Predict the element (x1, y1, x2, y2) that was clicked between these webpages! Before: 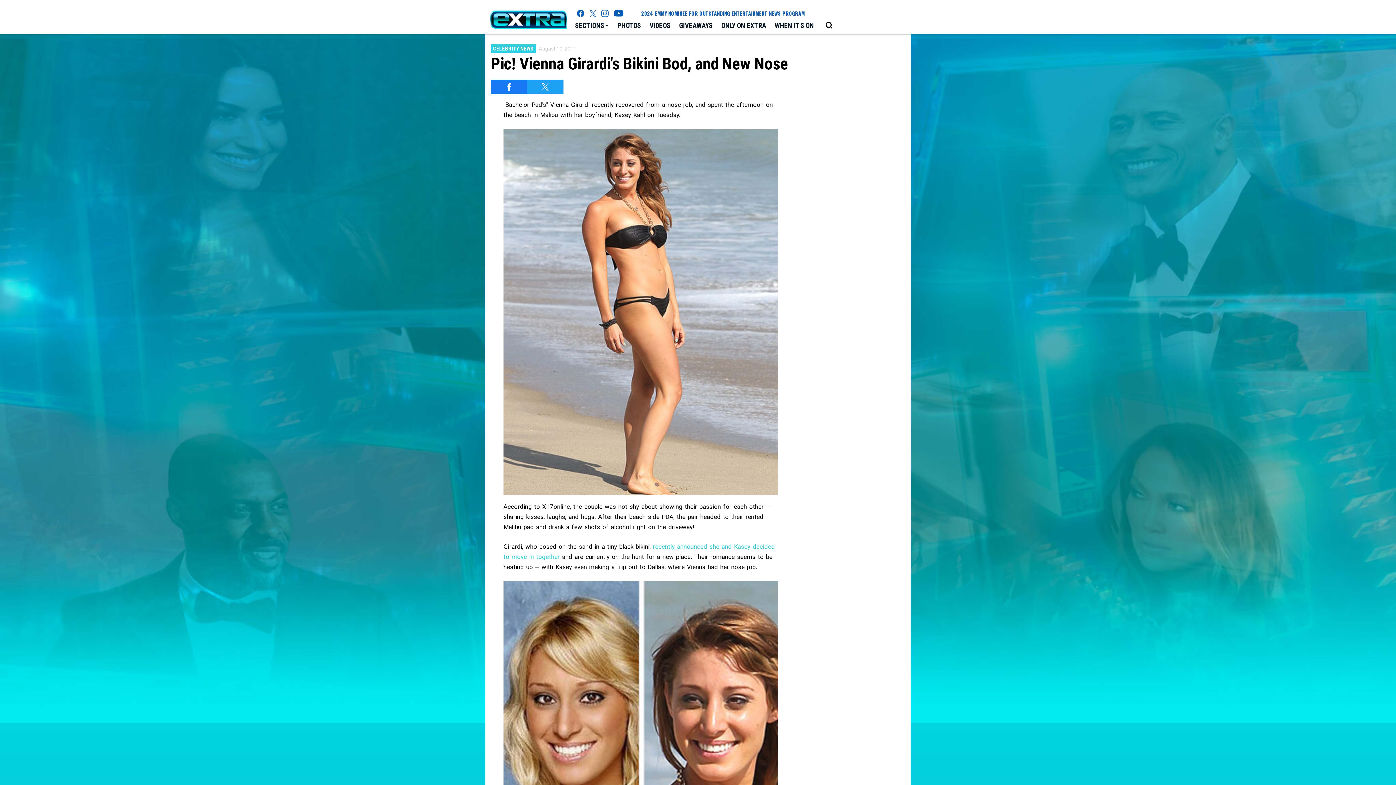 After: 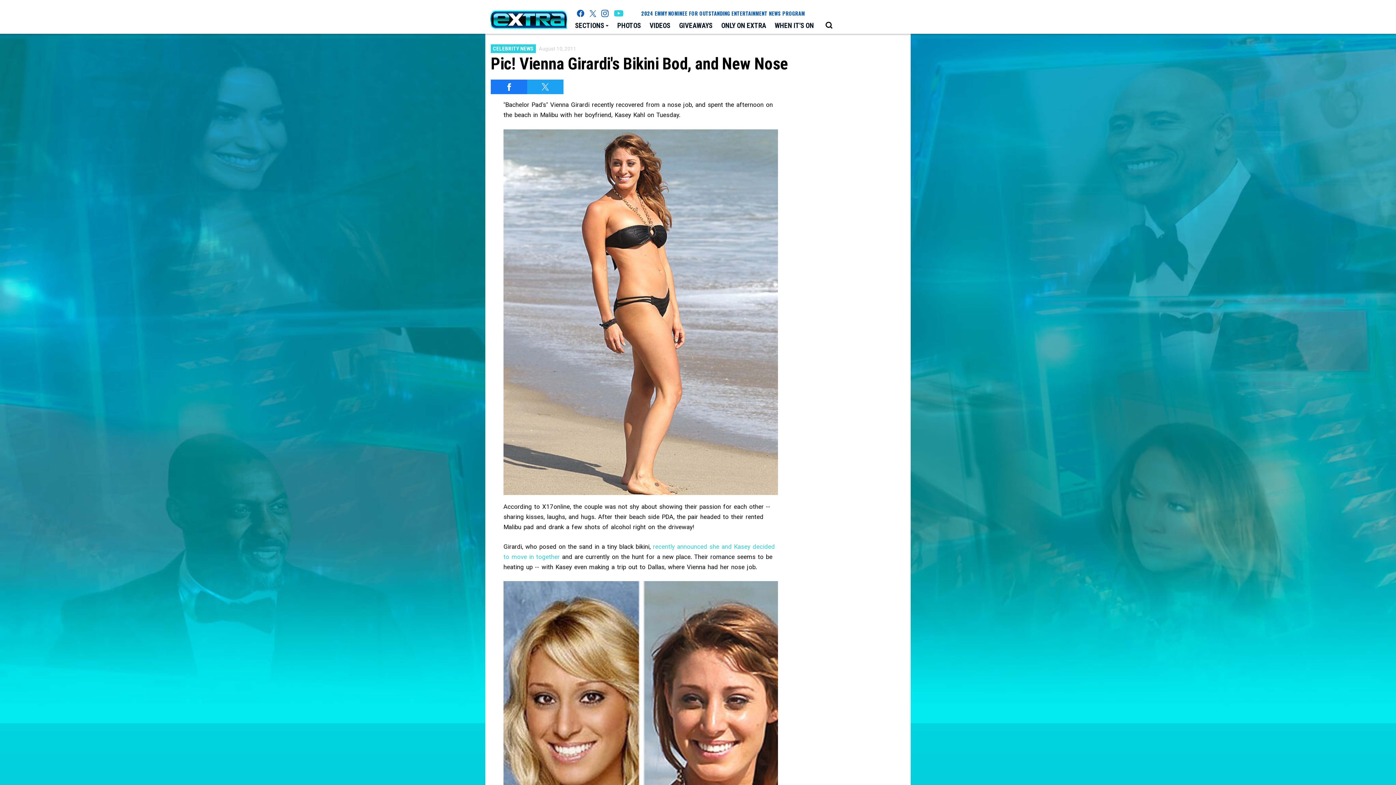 Action: label: Extra TV youtube (opens in a new window) bbox: (614, 10, 623, 16)